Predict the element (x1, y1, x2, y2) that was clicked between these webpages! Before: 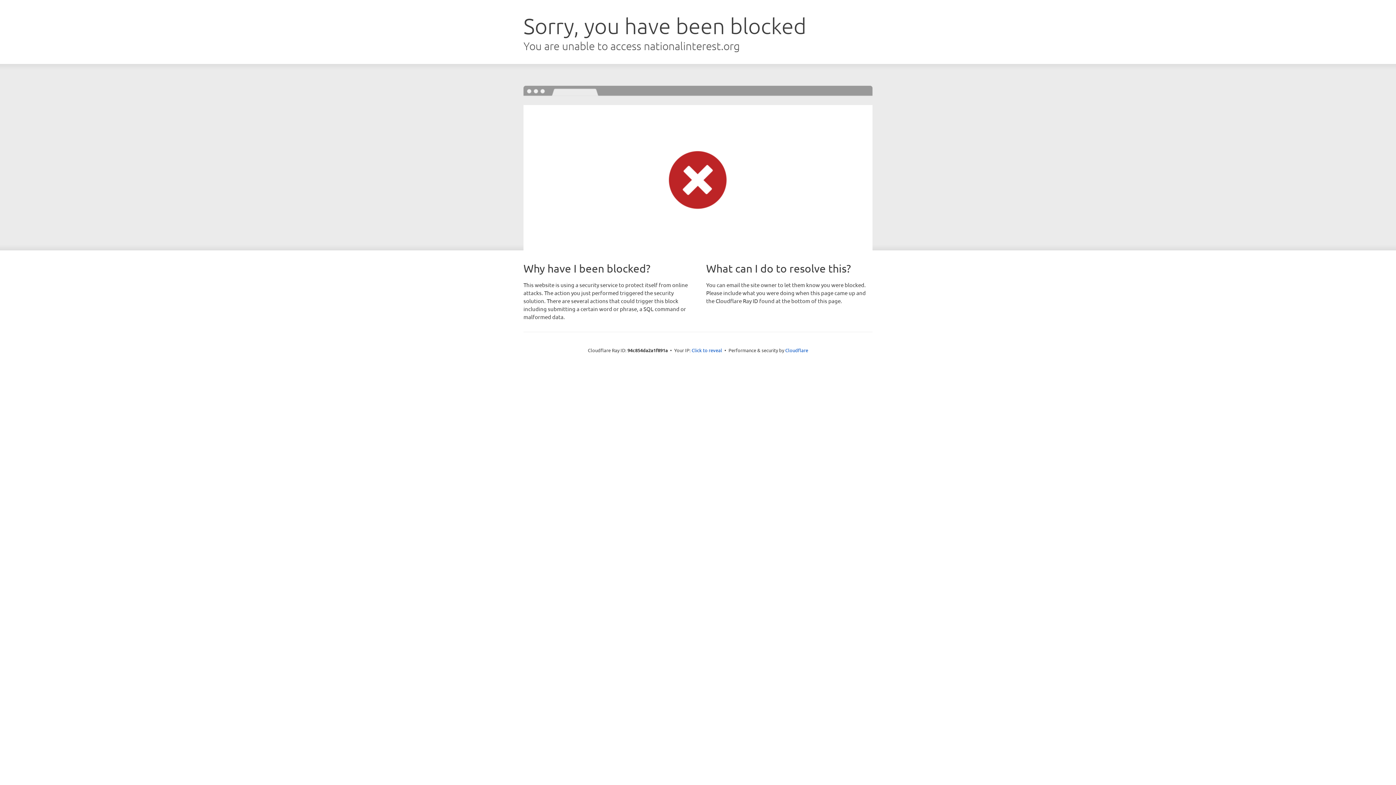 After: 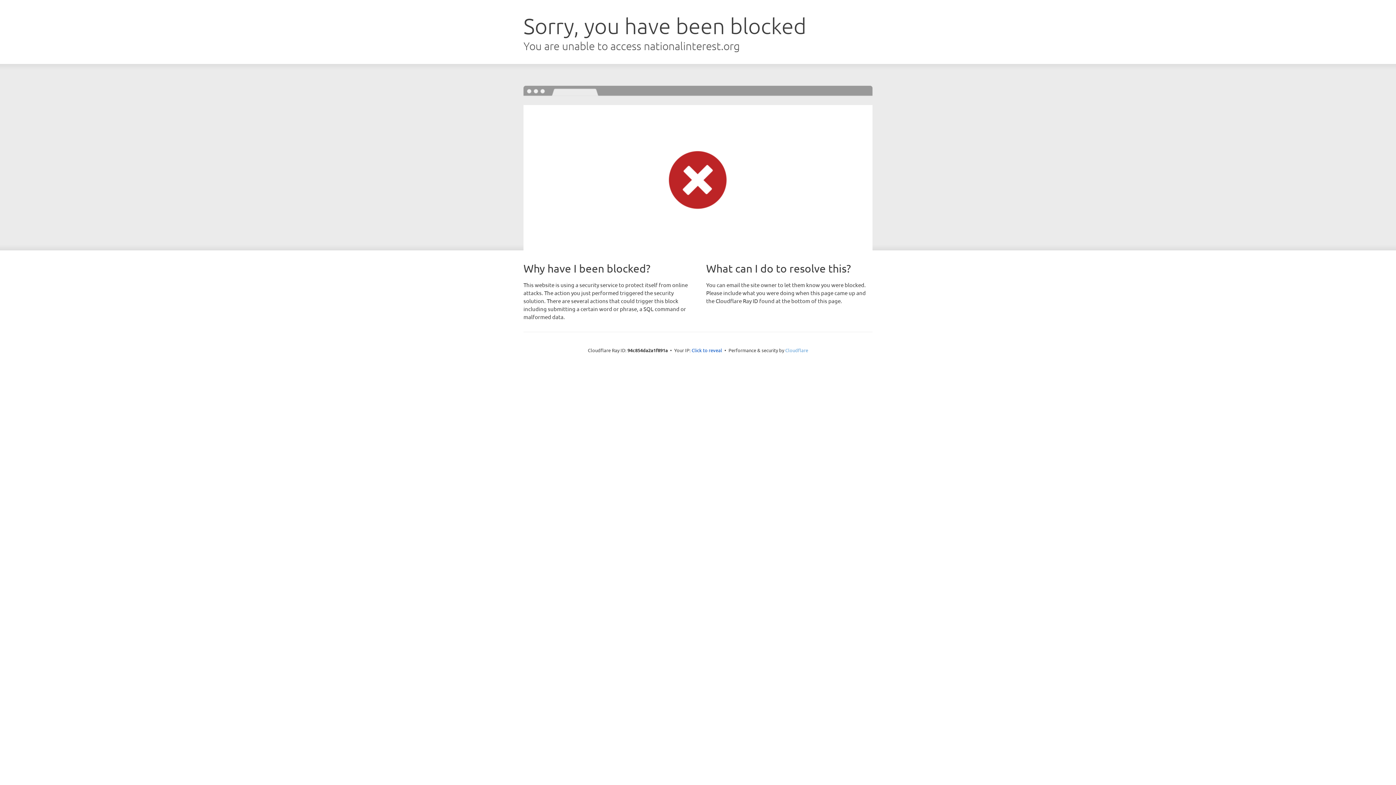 Action: bbox: (785, 347, 808, 353) label: Cloudflare